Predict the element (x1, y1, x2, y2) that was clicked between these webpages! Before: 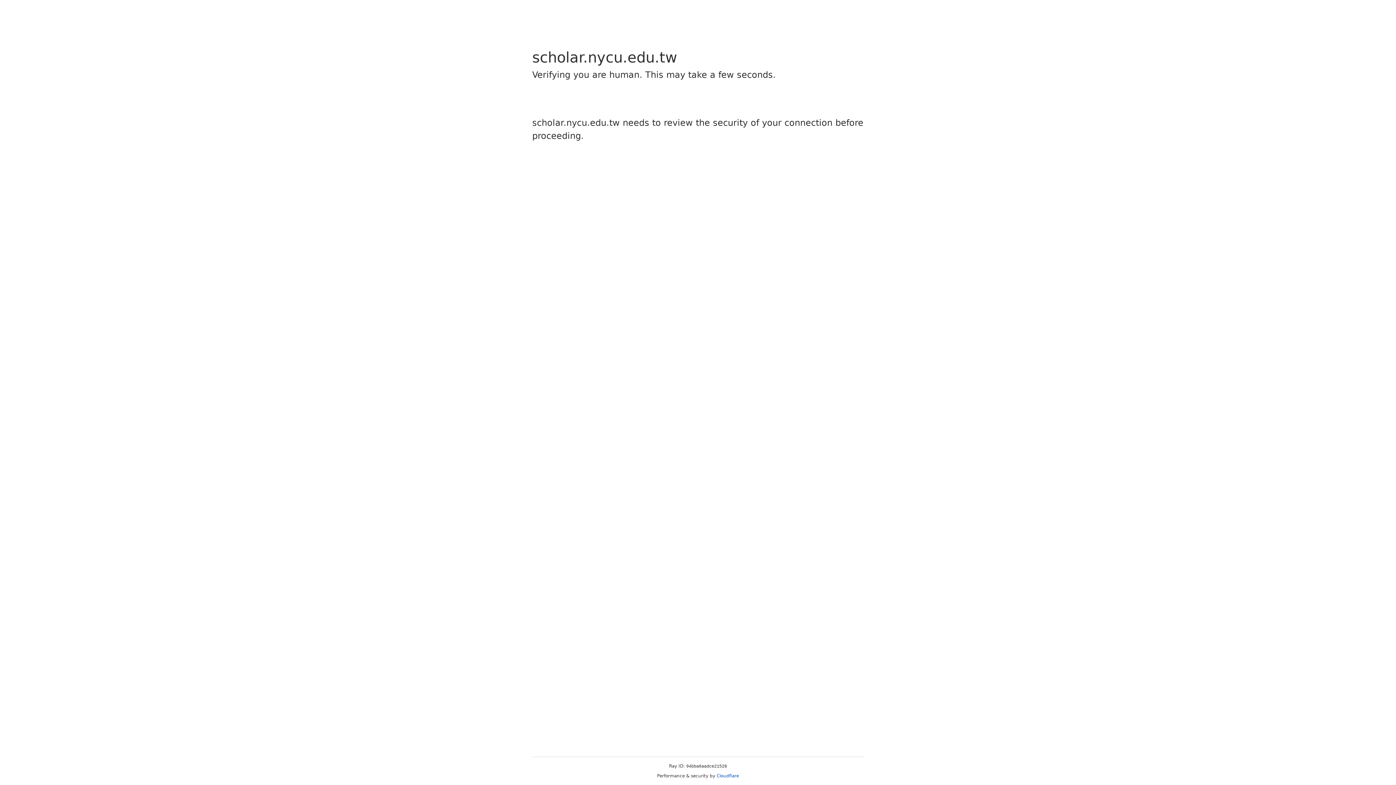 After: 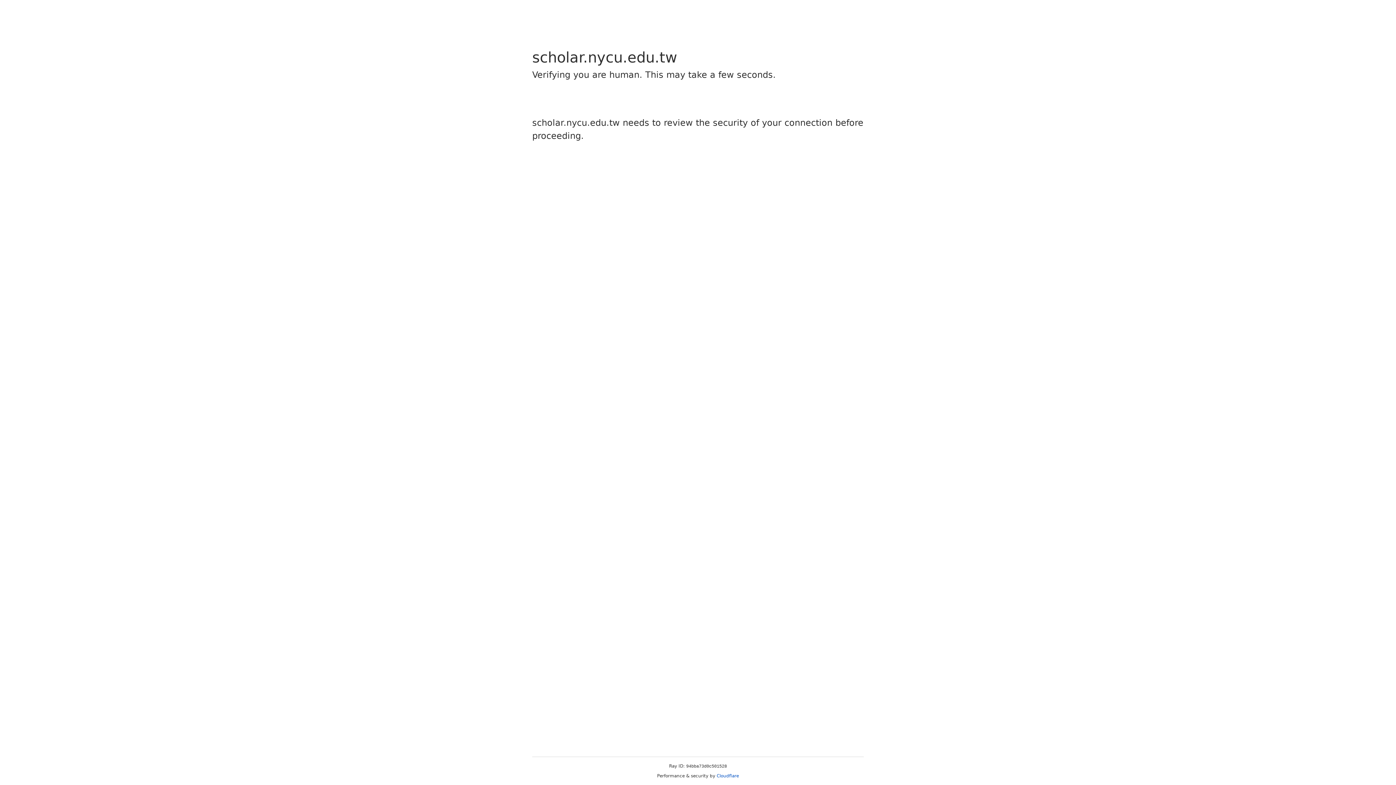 Action: label: Cloudflare bbox: (716, 773, 739, 778)